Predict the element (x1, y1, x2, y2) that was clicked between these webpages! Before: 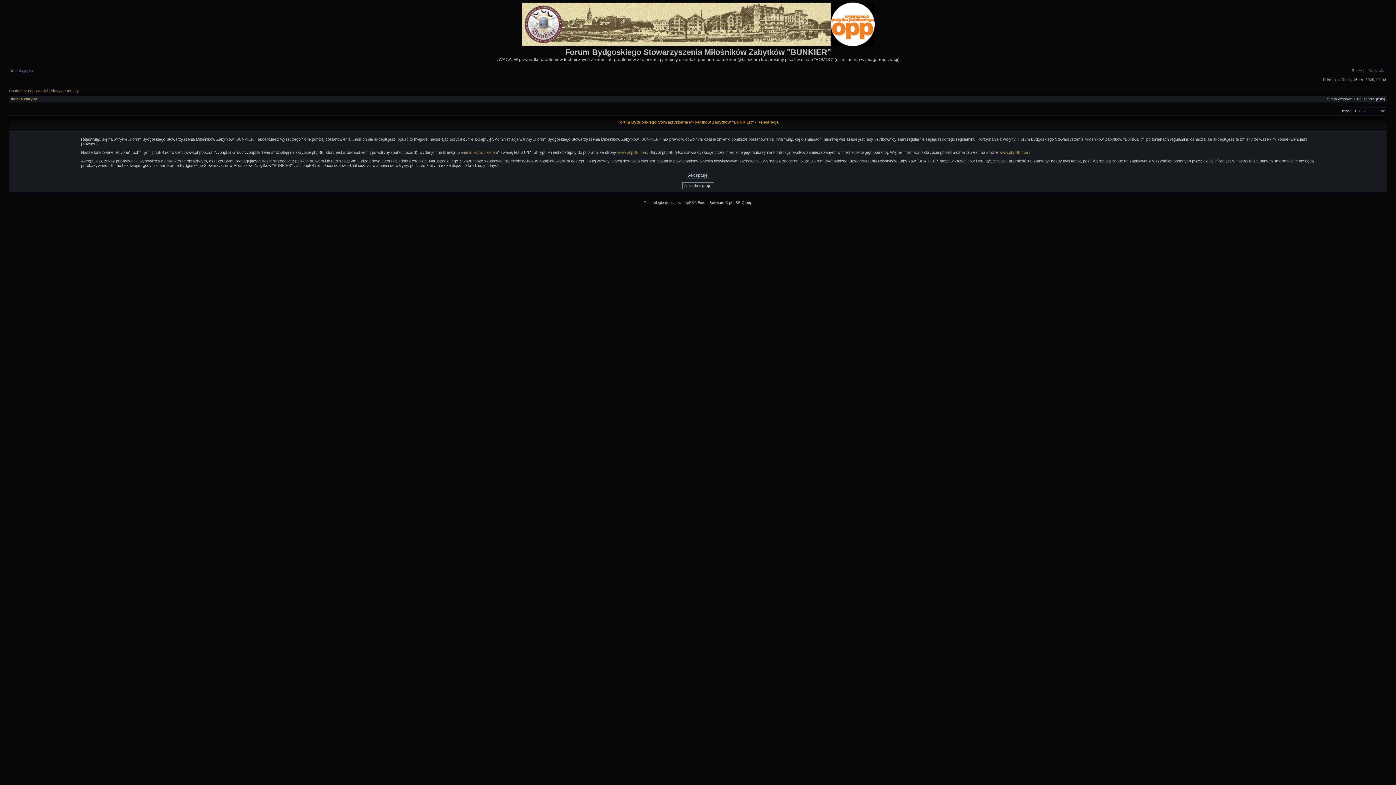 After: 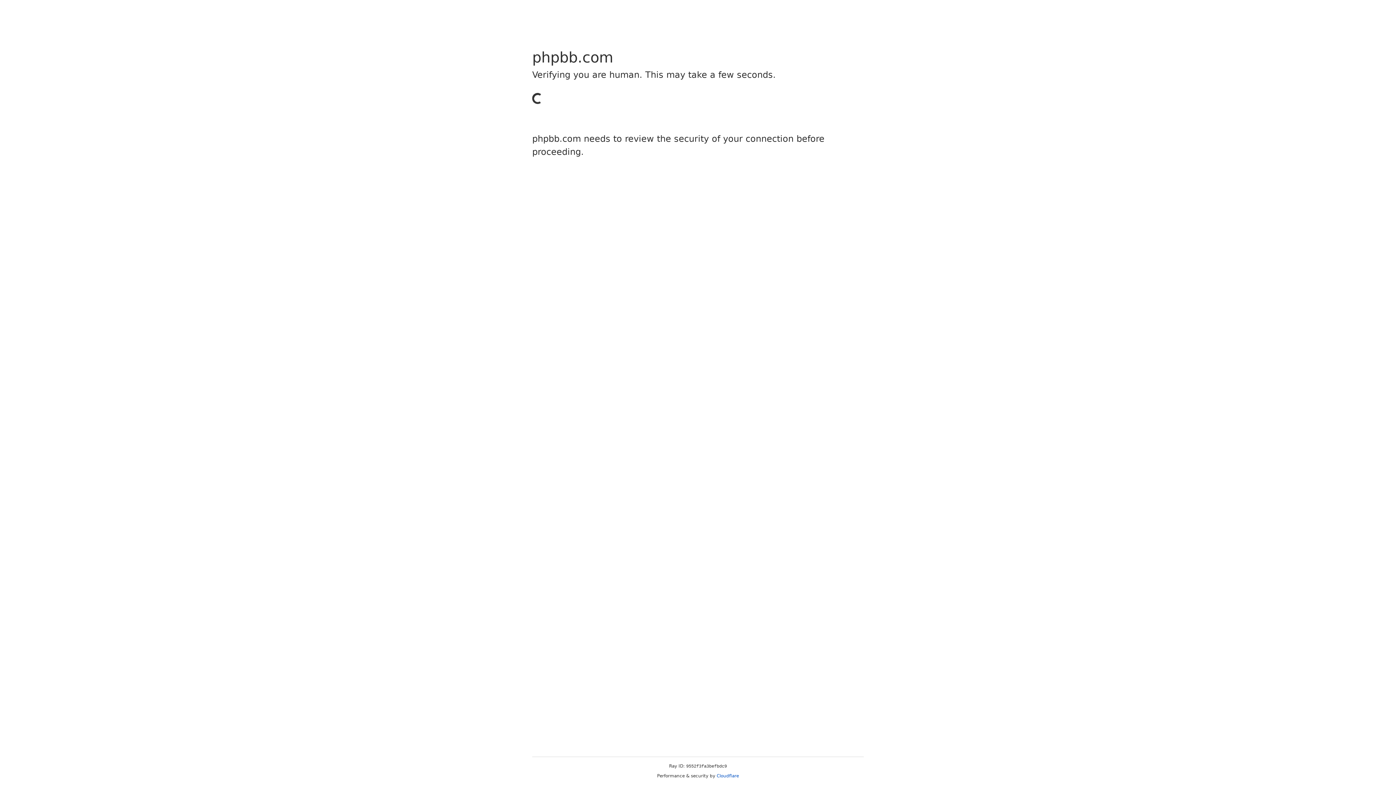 Action: label: www.phpBB.com/ bbox: (999, 150, 1030, 154)